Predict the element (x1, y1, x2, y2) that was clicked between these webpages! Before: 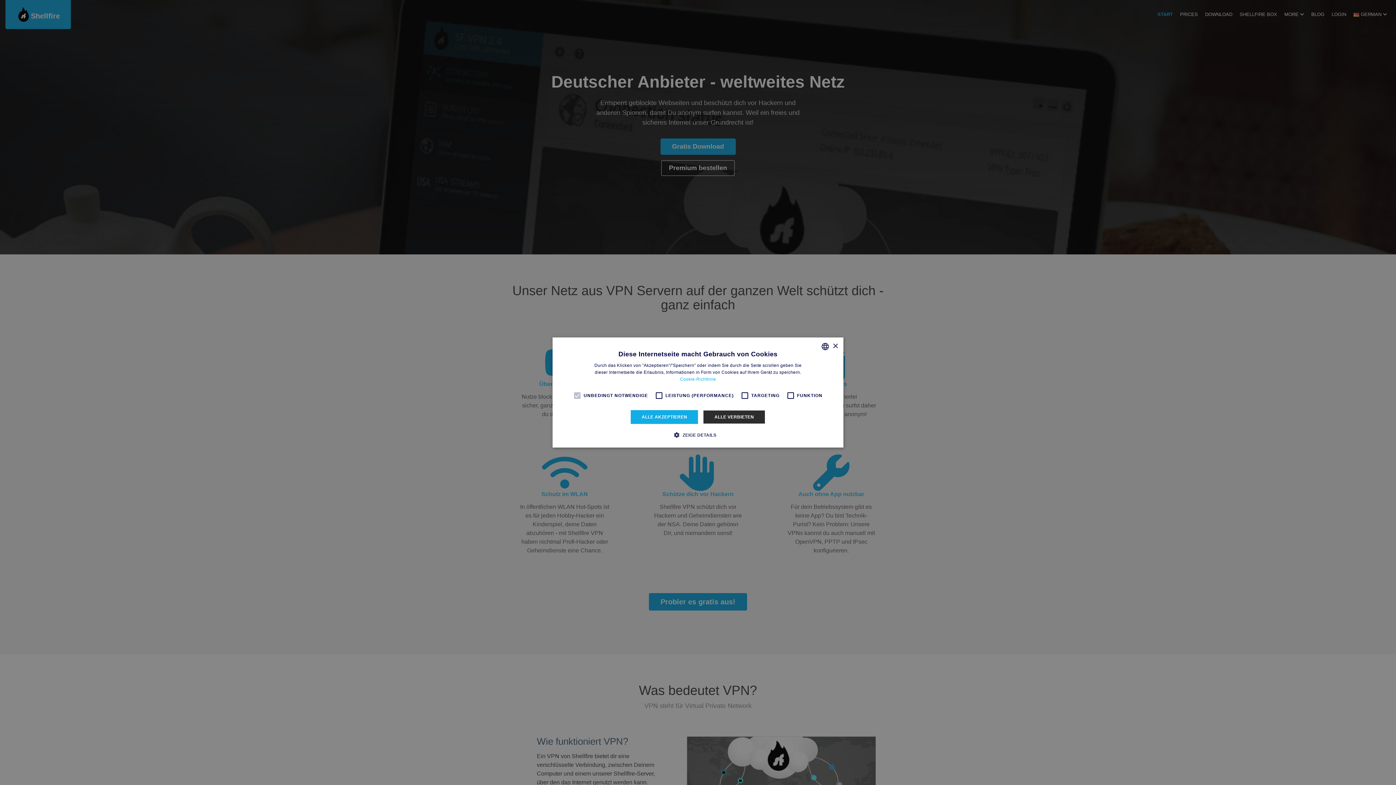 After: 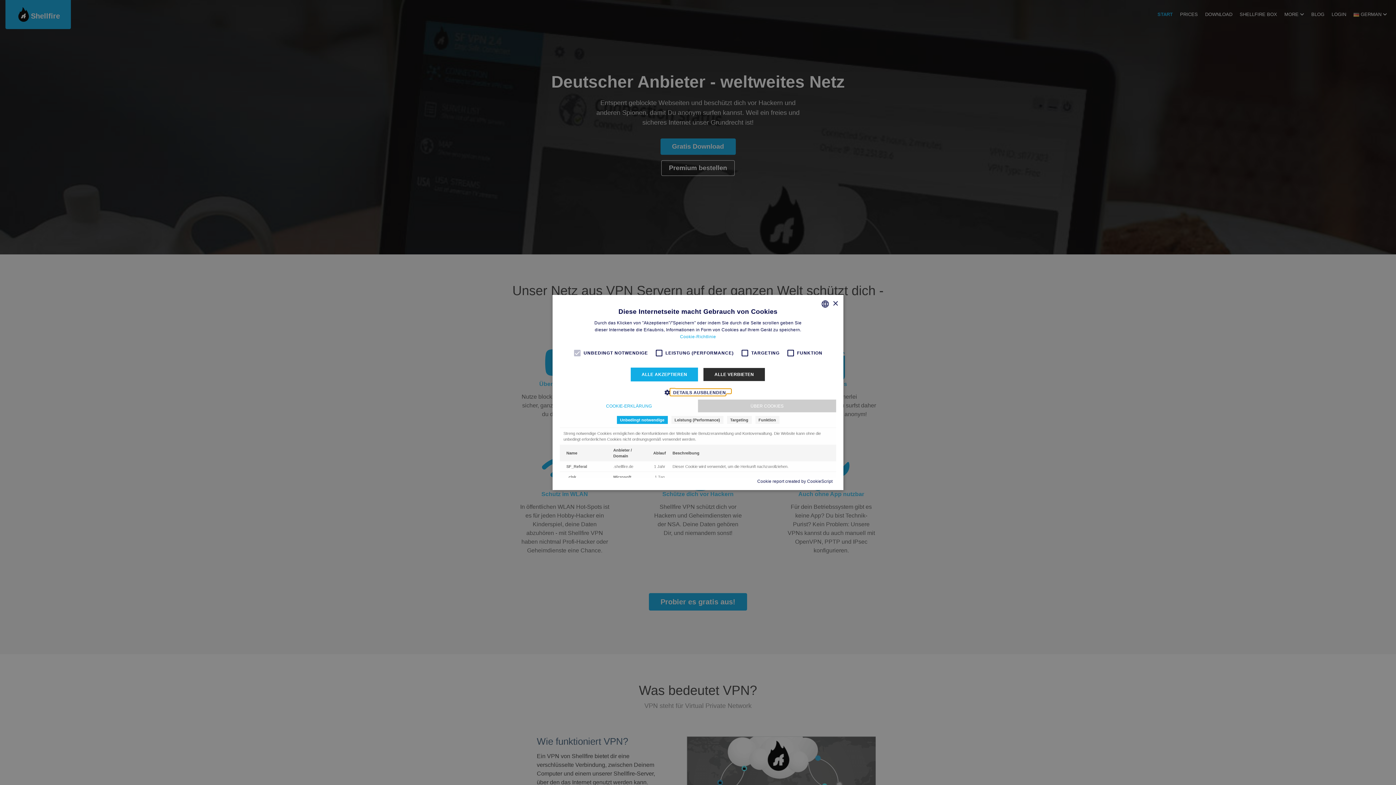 Action: bbox: (679, 431, 716, 438) label:  ZEIGE DETAILS